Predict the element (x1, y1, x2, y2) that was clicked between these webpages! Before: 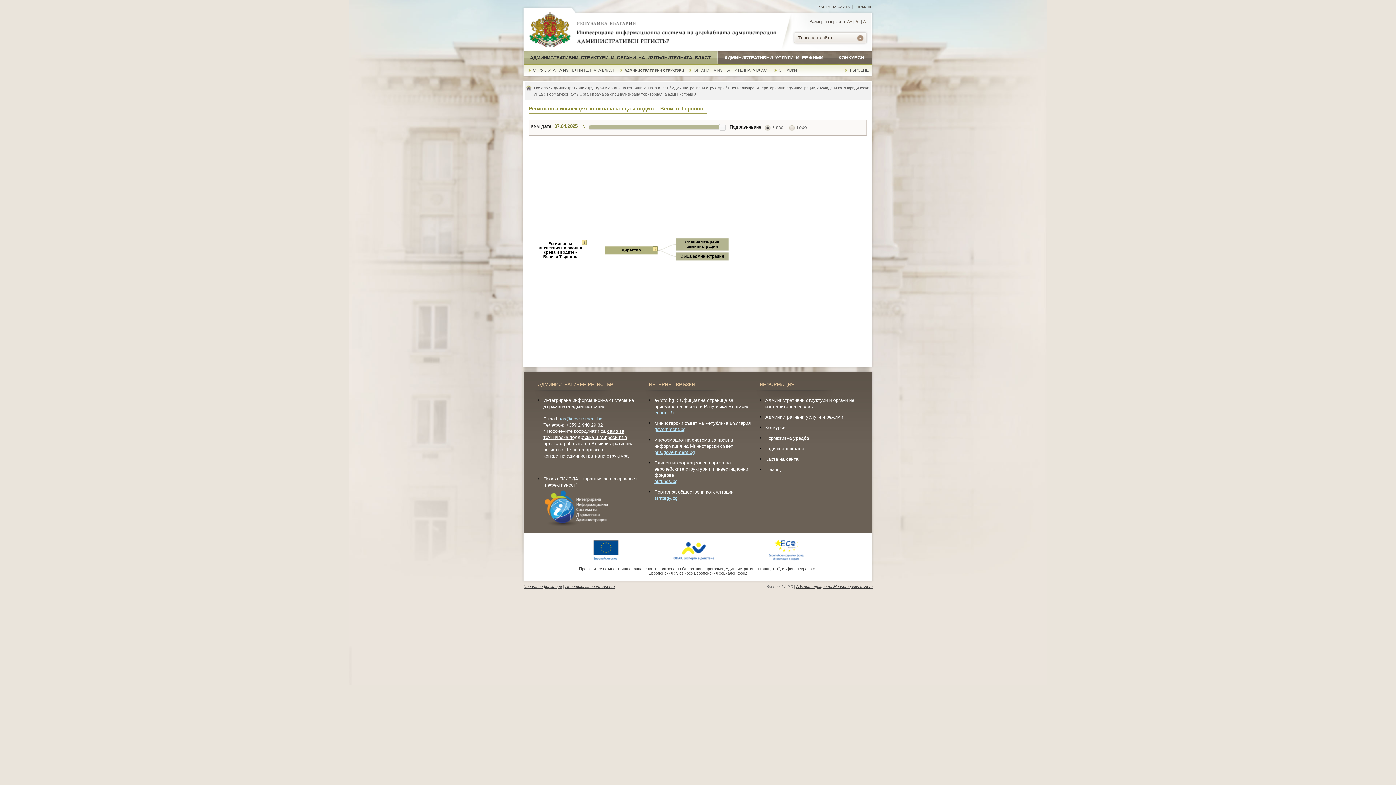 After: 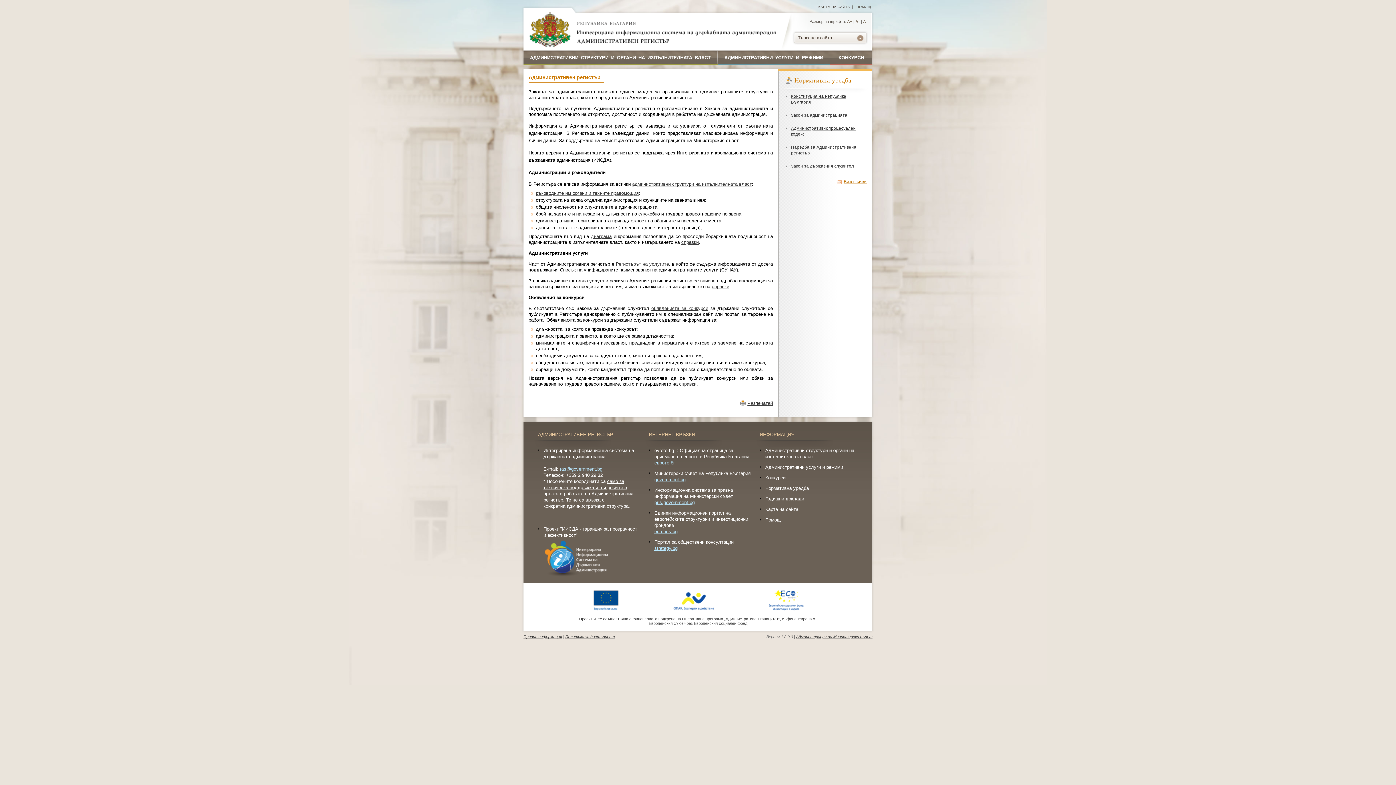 Action: bbox: (534, 85, 548, 90) label: Начало